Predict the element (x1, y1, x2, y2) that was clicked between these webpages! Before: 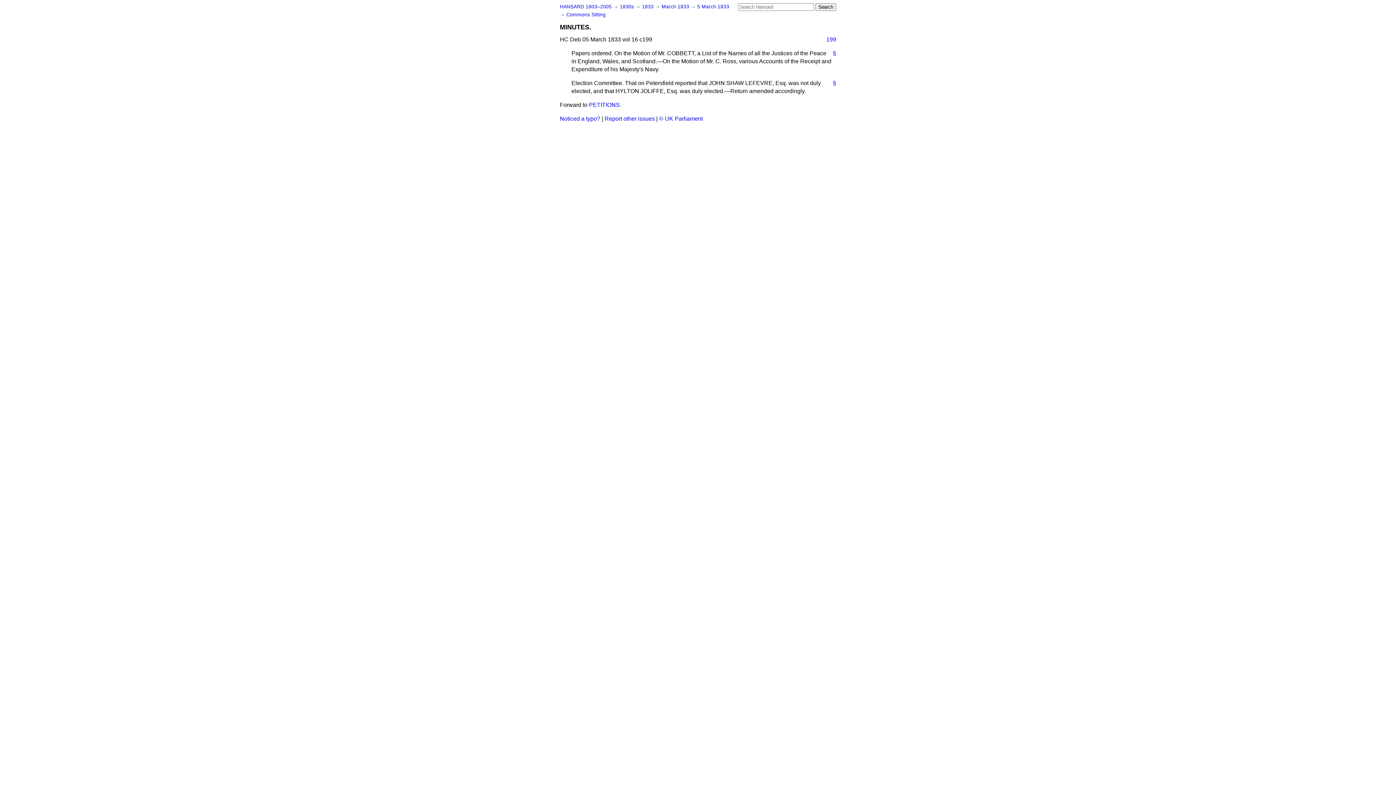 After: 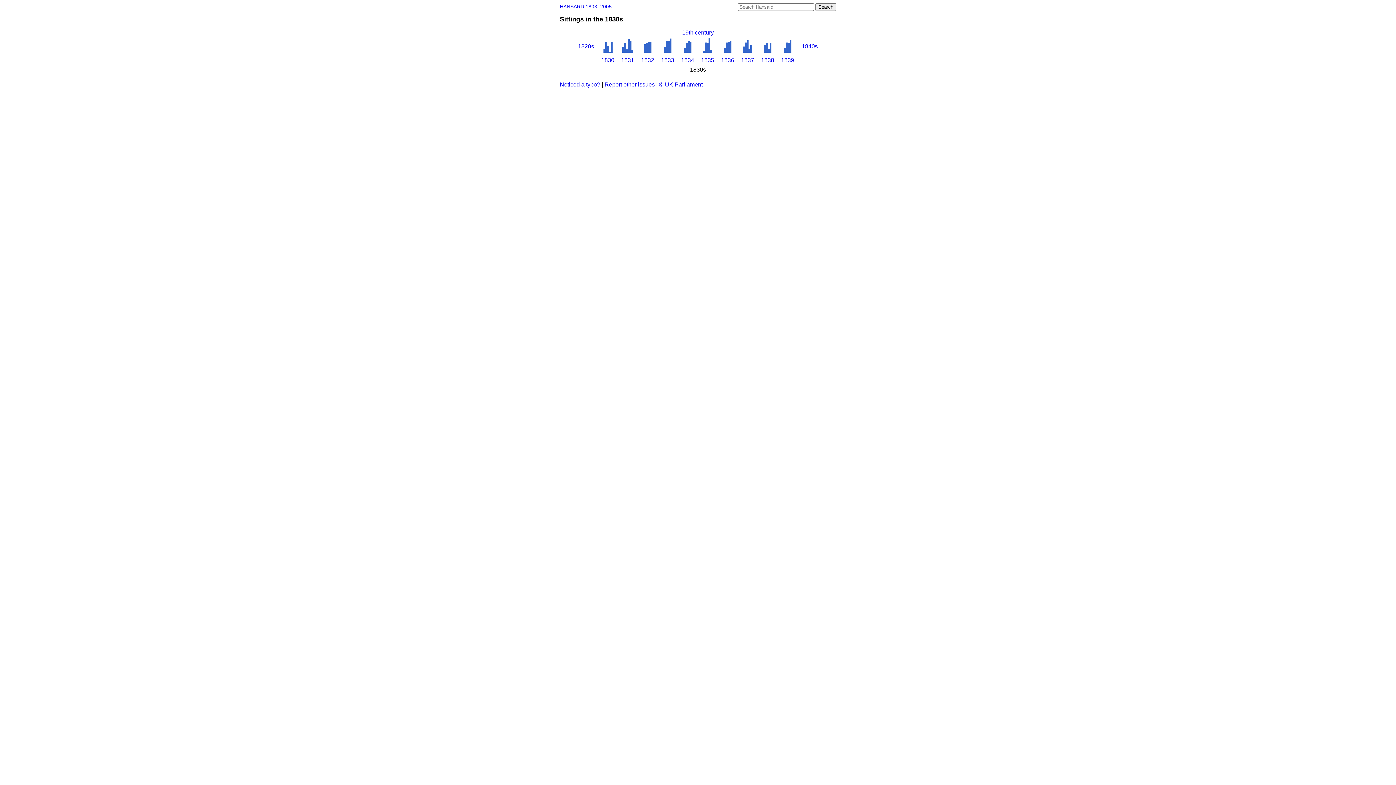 Action: bbox: (620, 4, 635, 9) label: 1830s 